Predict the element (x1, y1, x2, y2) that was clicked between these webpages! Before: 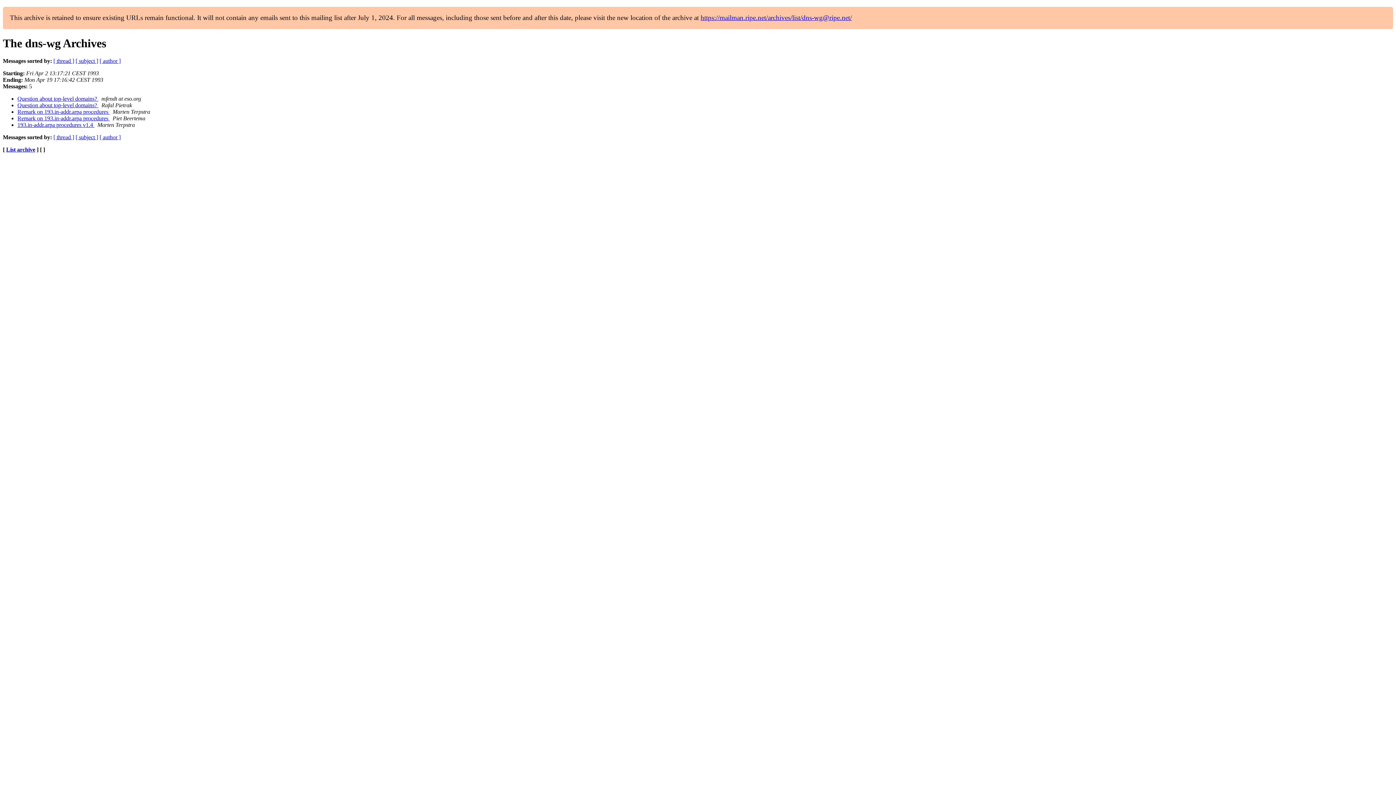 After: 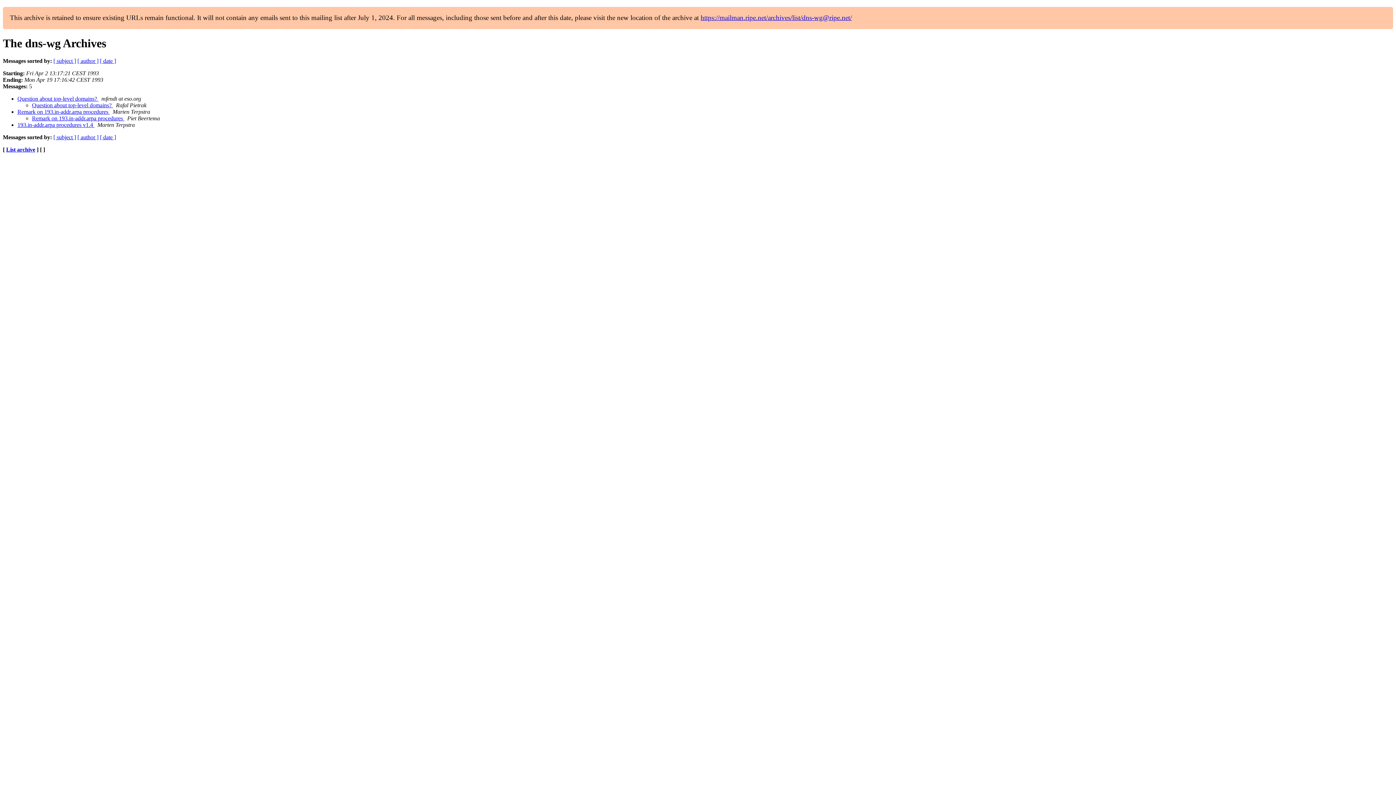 Action: bbox: (53, 57, 74, 64) label: [ thread ]